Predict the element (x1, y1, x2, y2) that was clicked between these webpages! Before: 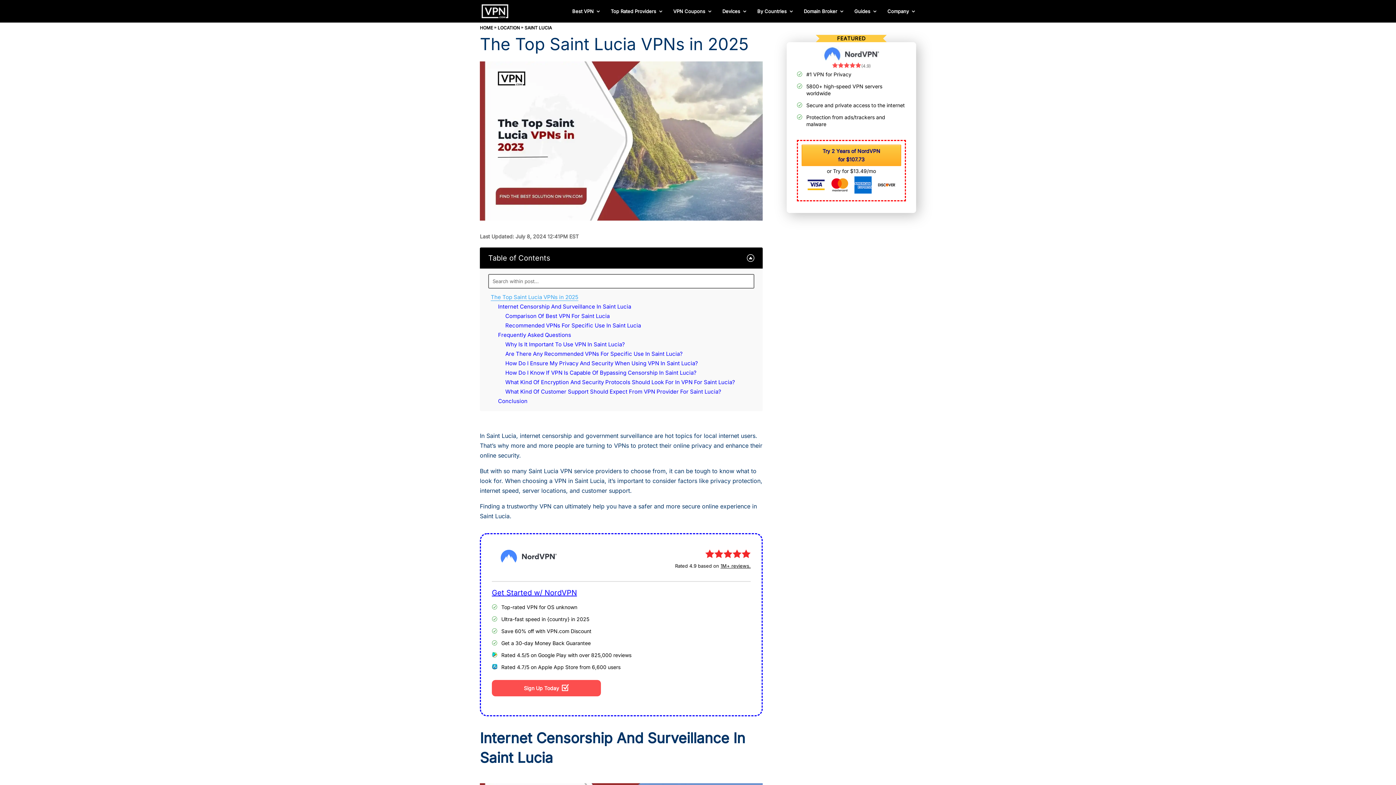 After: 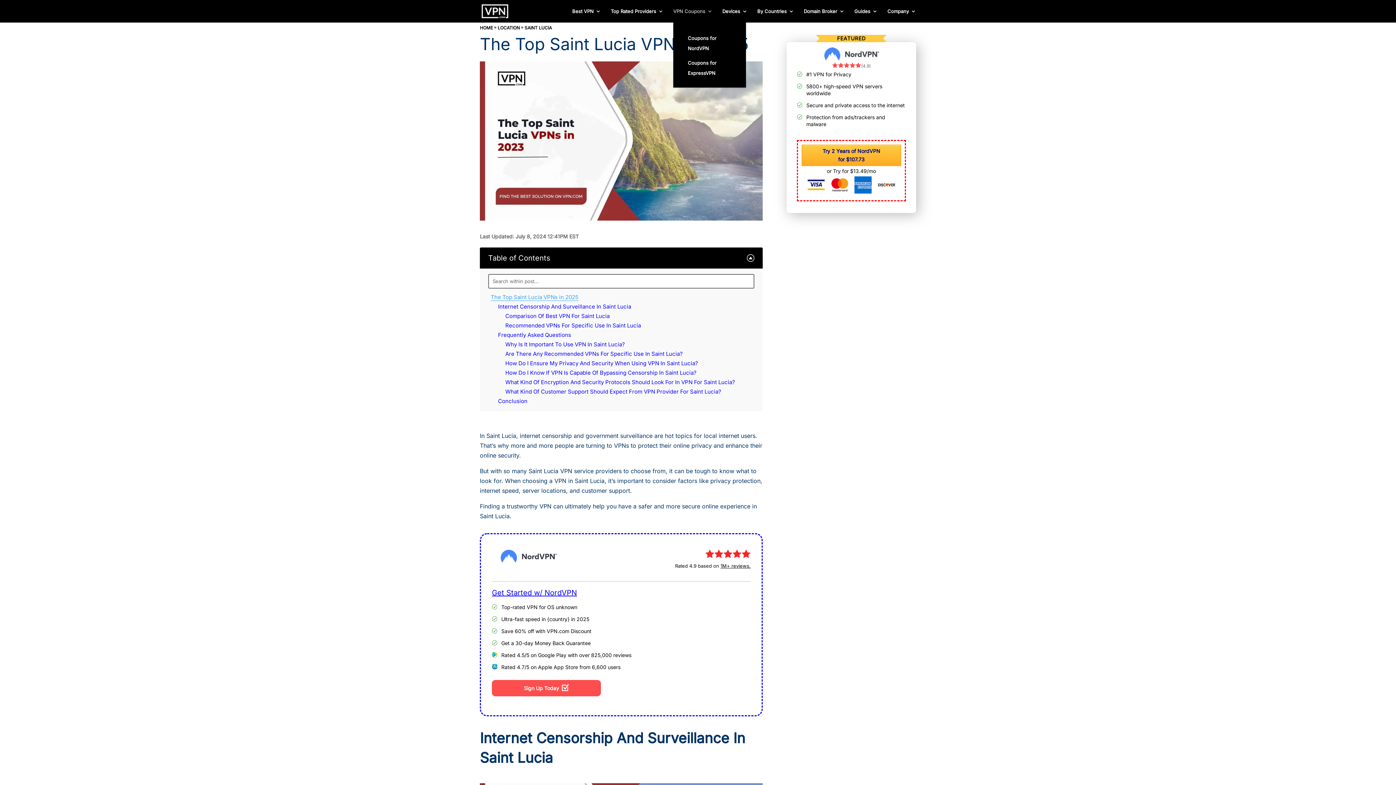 Action: bbox: (673, 8, 712, 22) label: VPN Coupons